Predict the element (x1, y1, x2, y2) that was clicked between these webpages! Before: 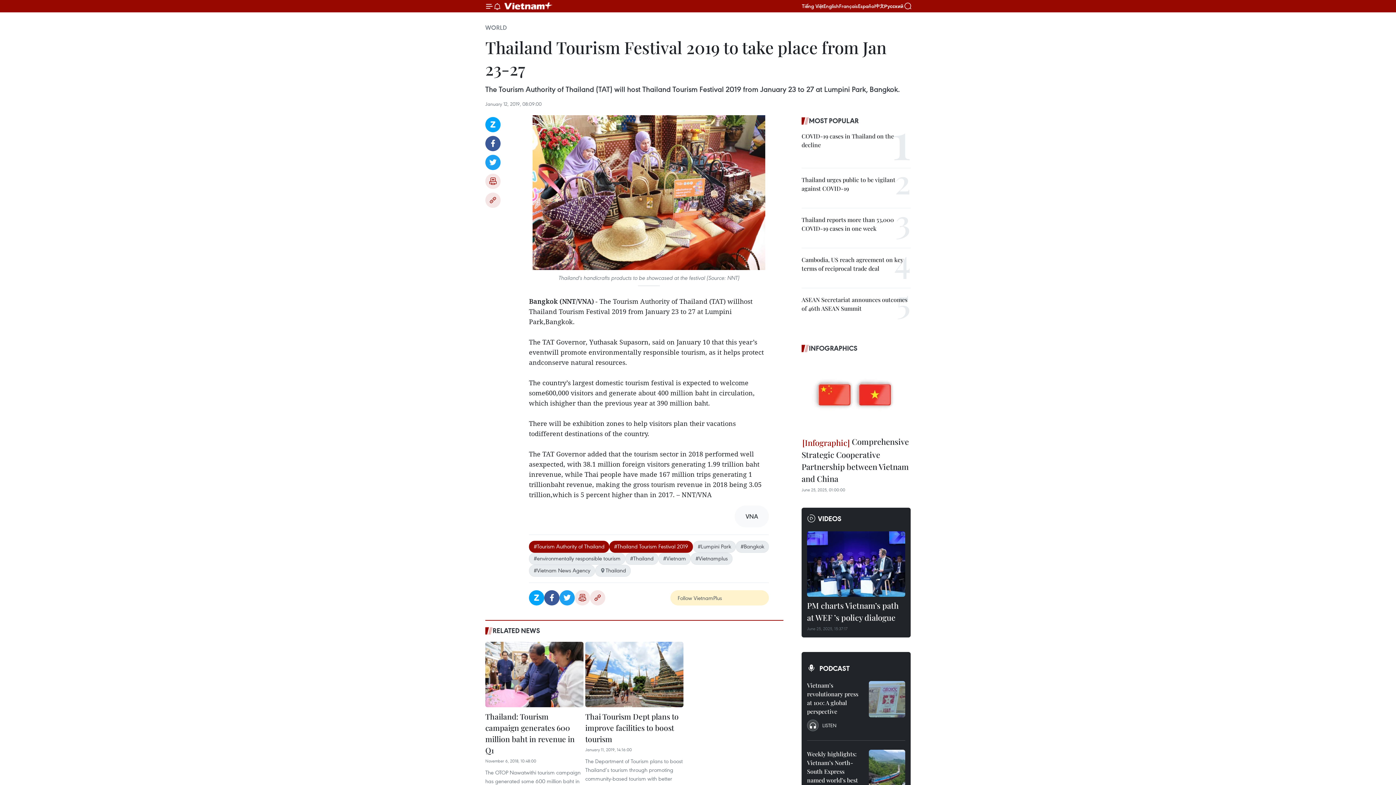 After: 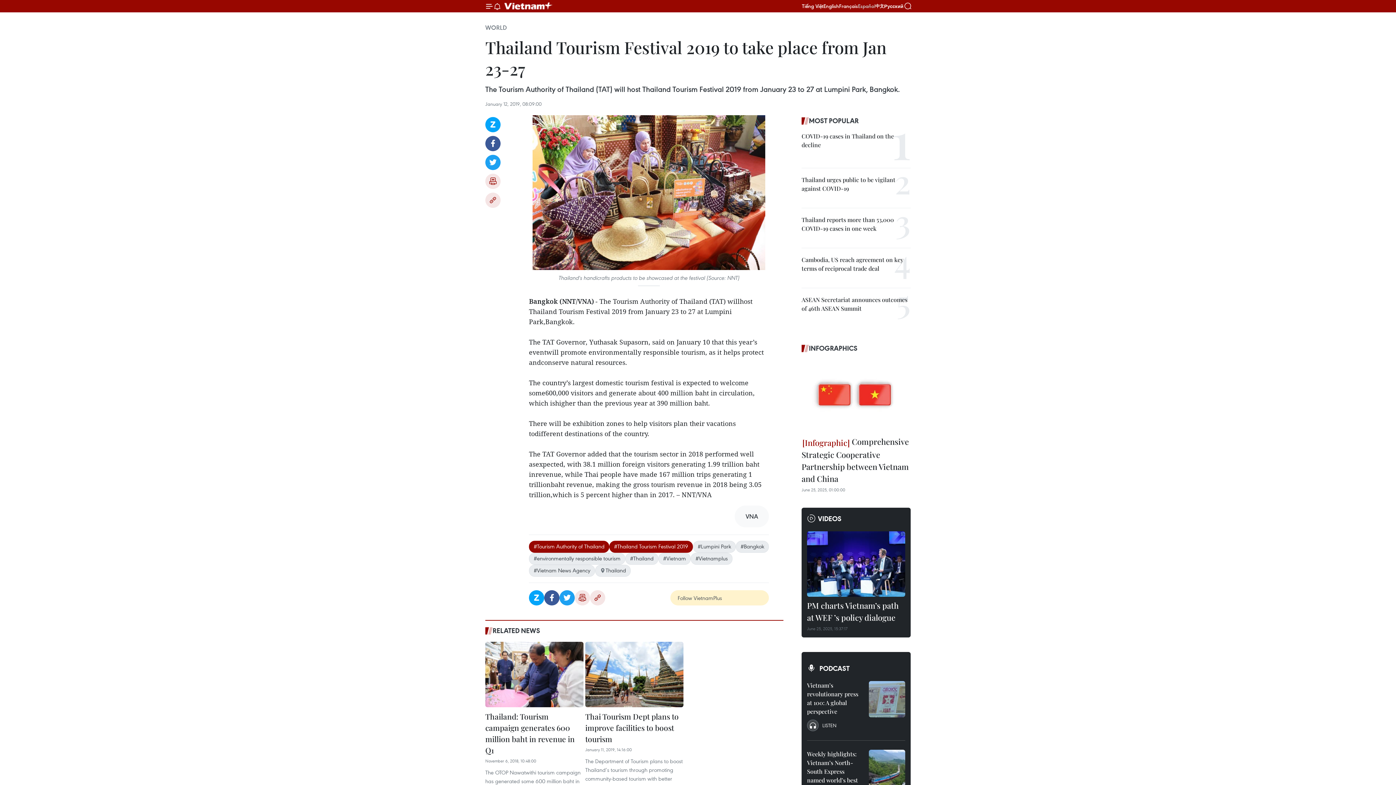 Action: bbox: (858, 2, 875, 9) label: Español